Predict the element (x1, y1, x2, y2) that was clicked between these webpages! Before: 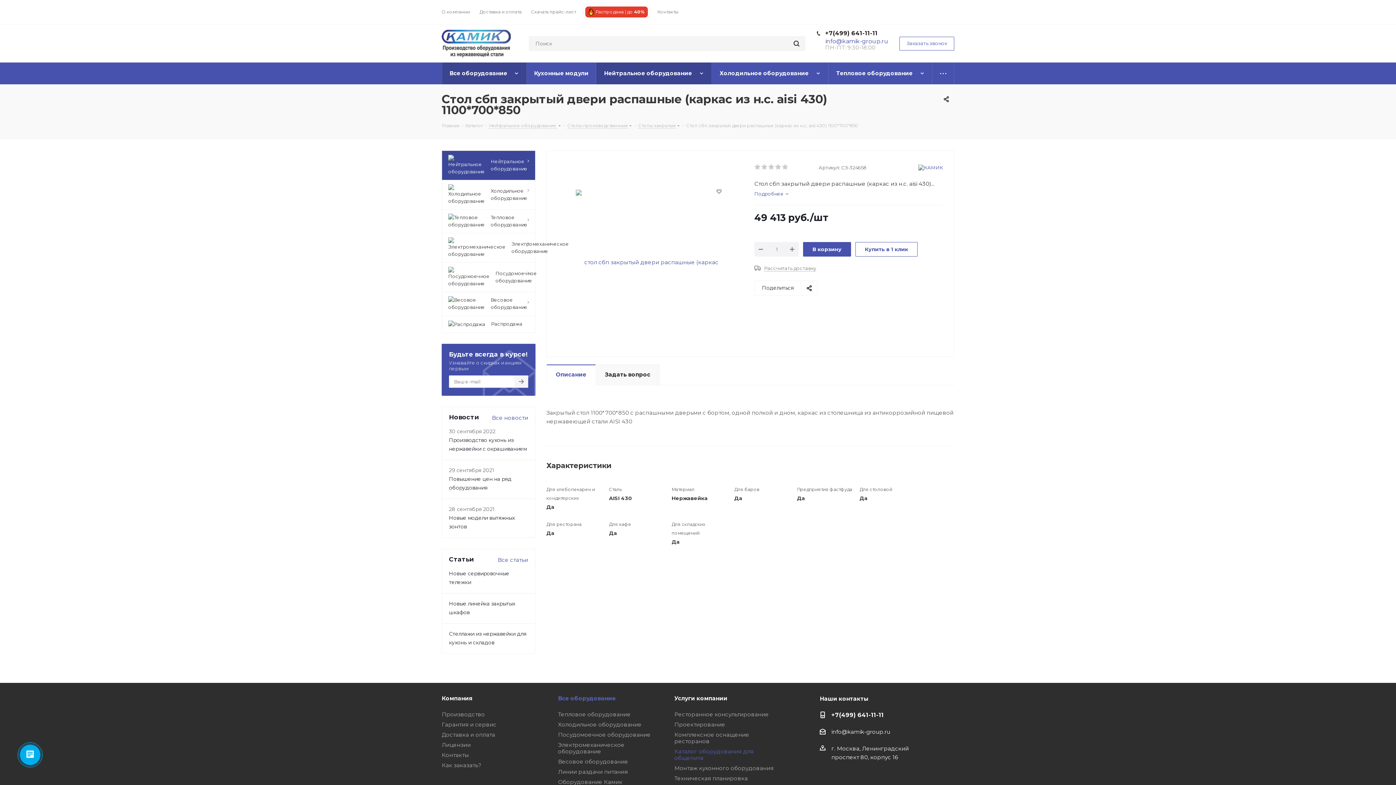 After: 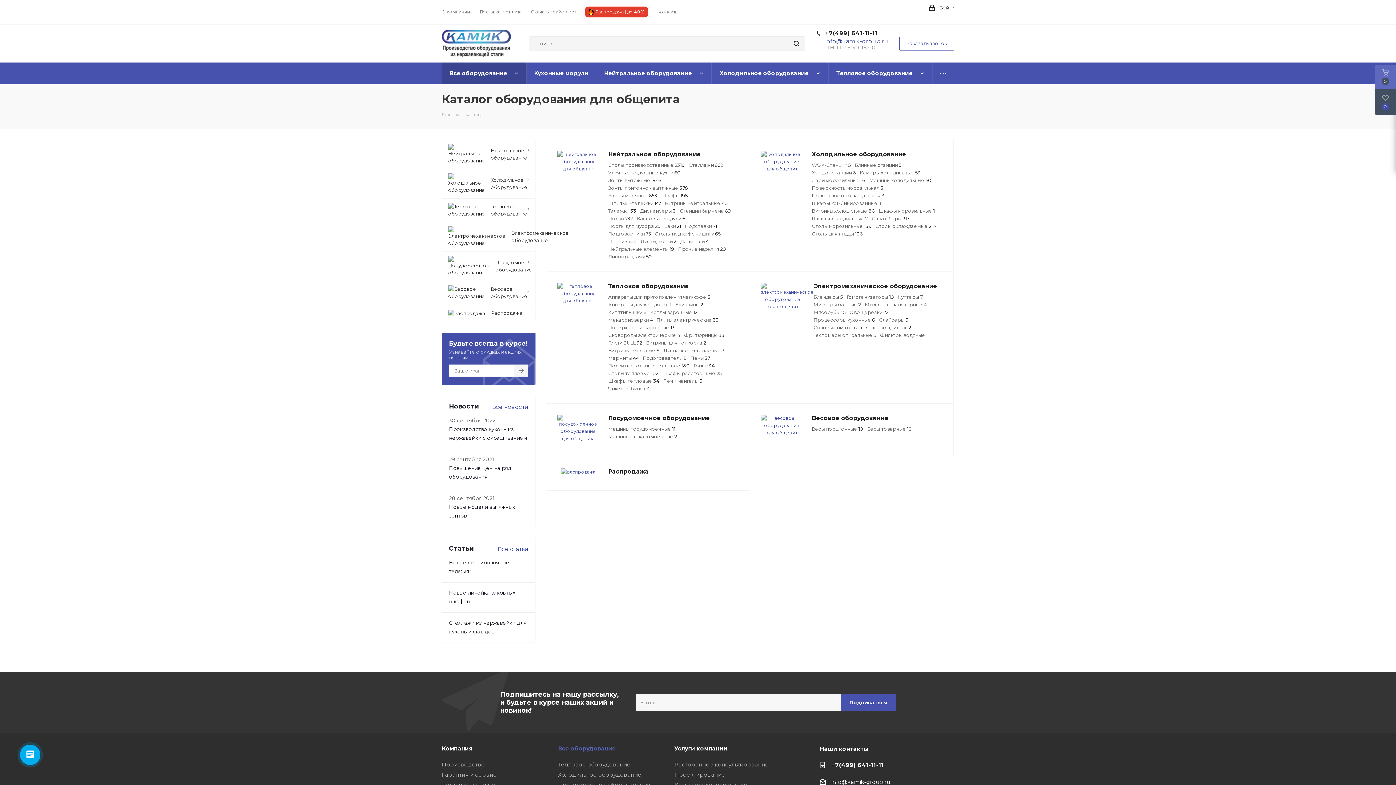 Action: bbox: (442, 62, 526, 84) label: Все оборудование